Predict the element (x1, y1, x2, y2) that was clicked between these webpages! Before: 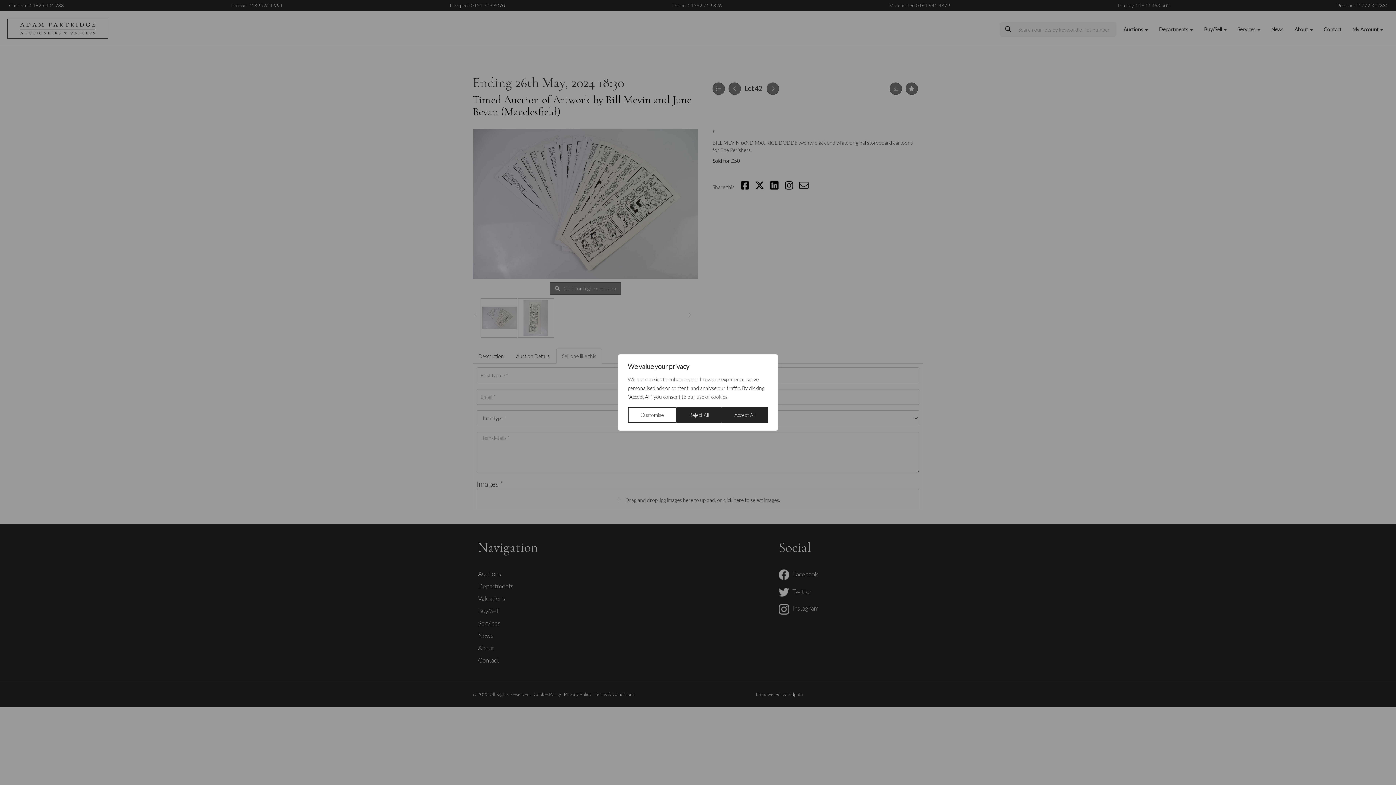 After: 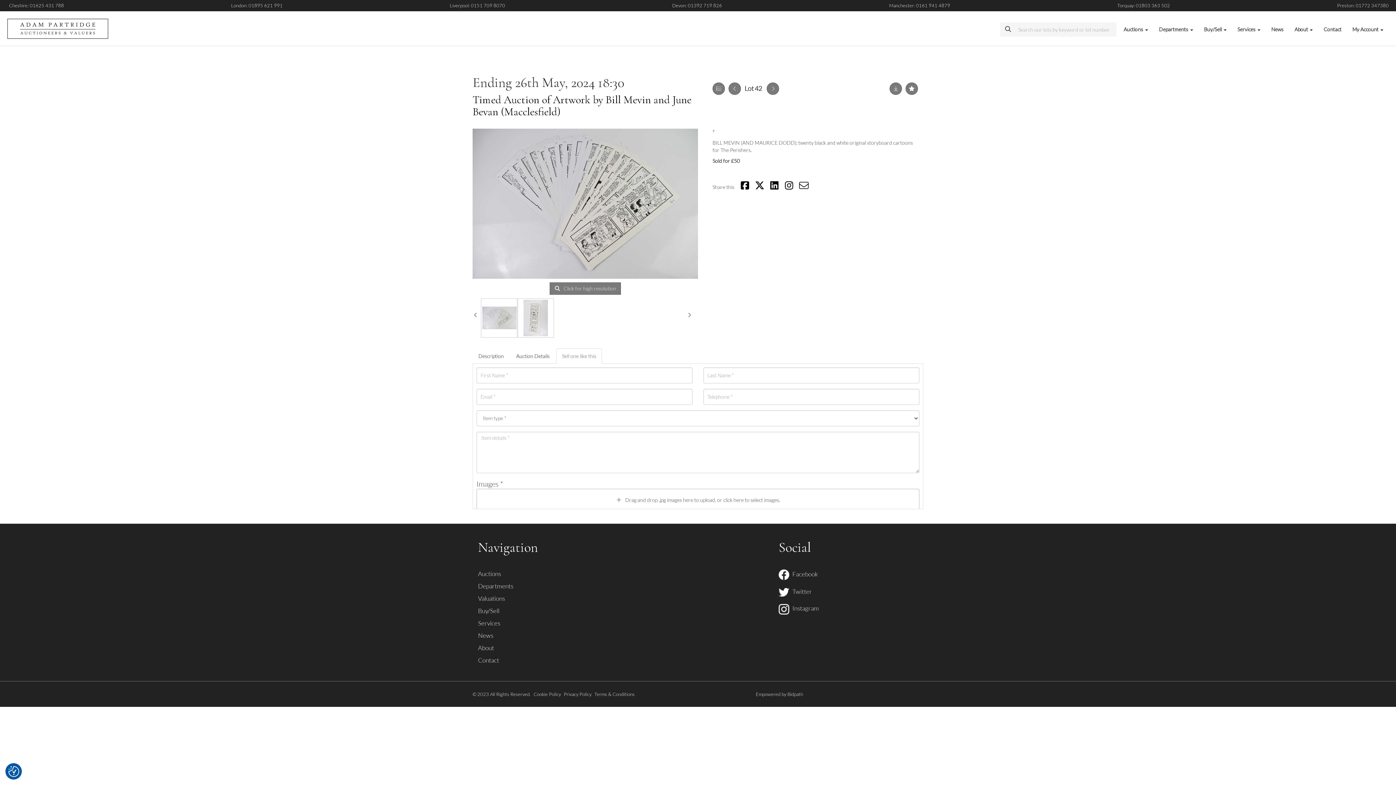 Action: bbox: (721, 407, 768, 423) label: Accept All